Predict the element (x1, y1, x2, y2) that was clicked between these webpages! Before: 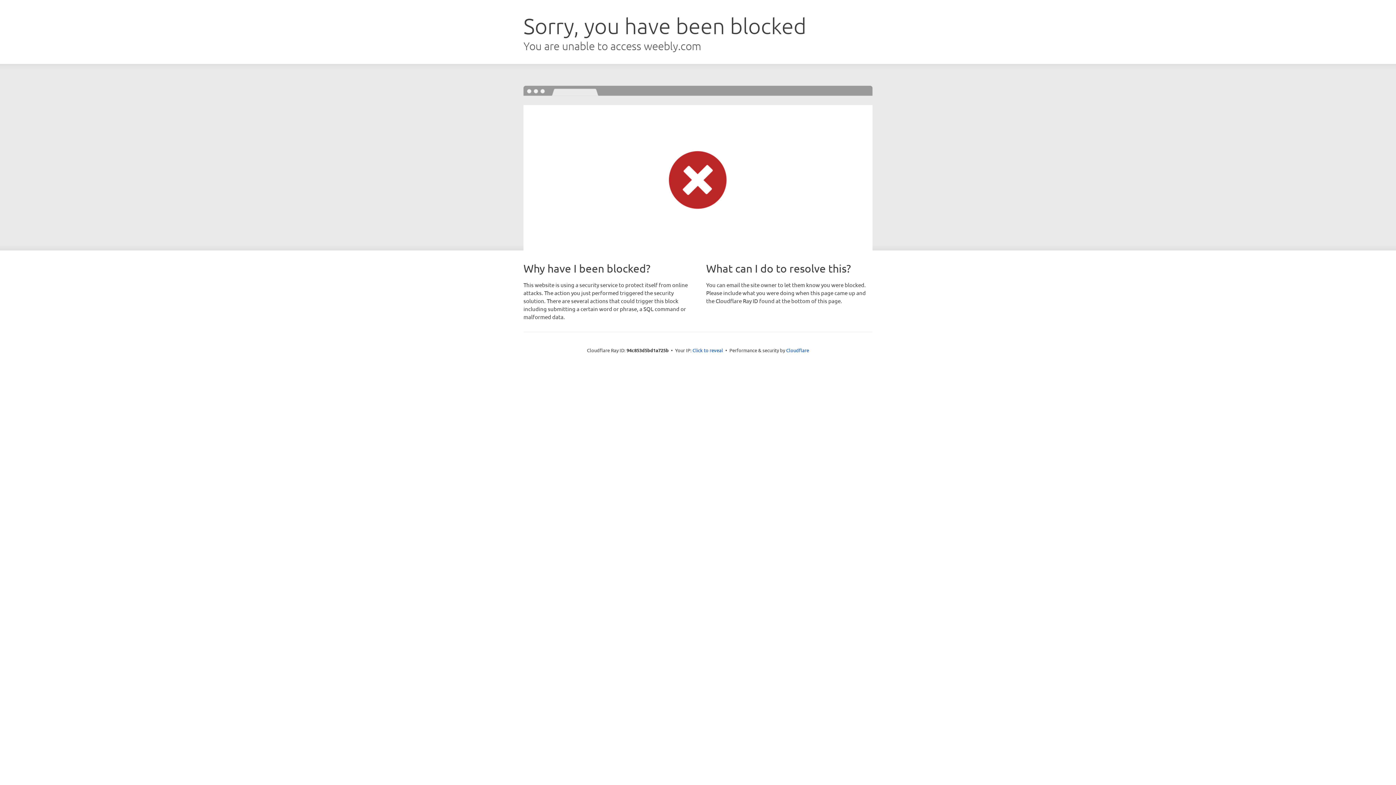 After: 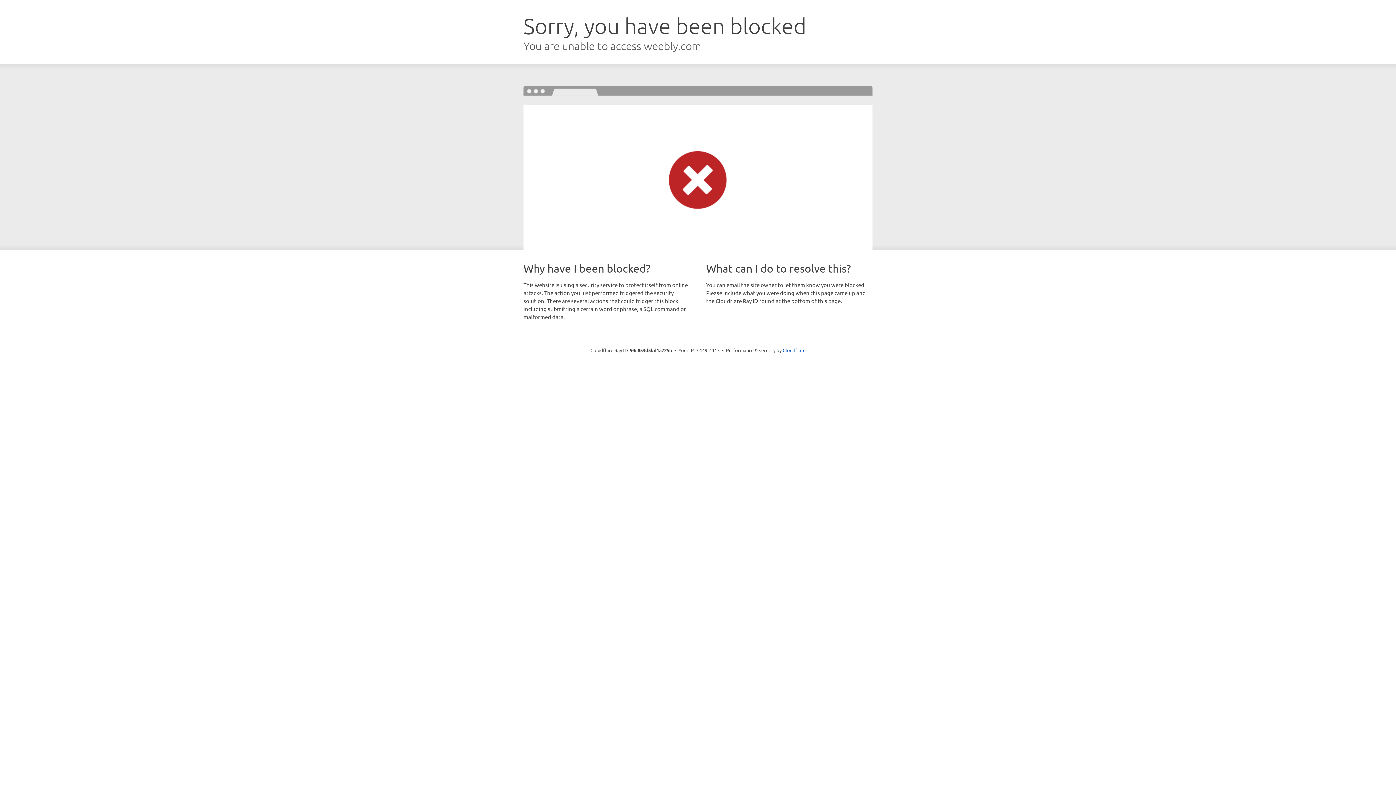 Action: bbox: (692, 346, 723, 353) label: Click to reveal